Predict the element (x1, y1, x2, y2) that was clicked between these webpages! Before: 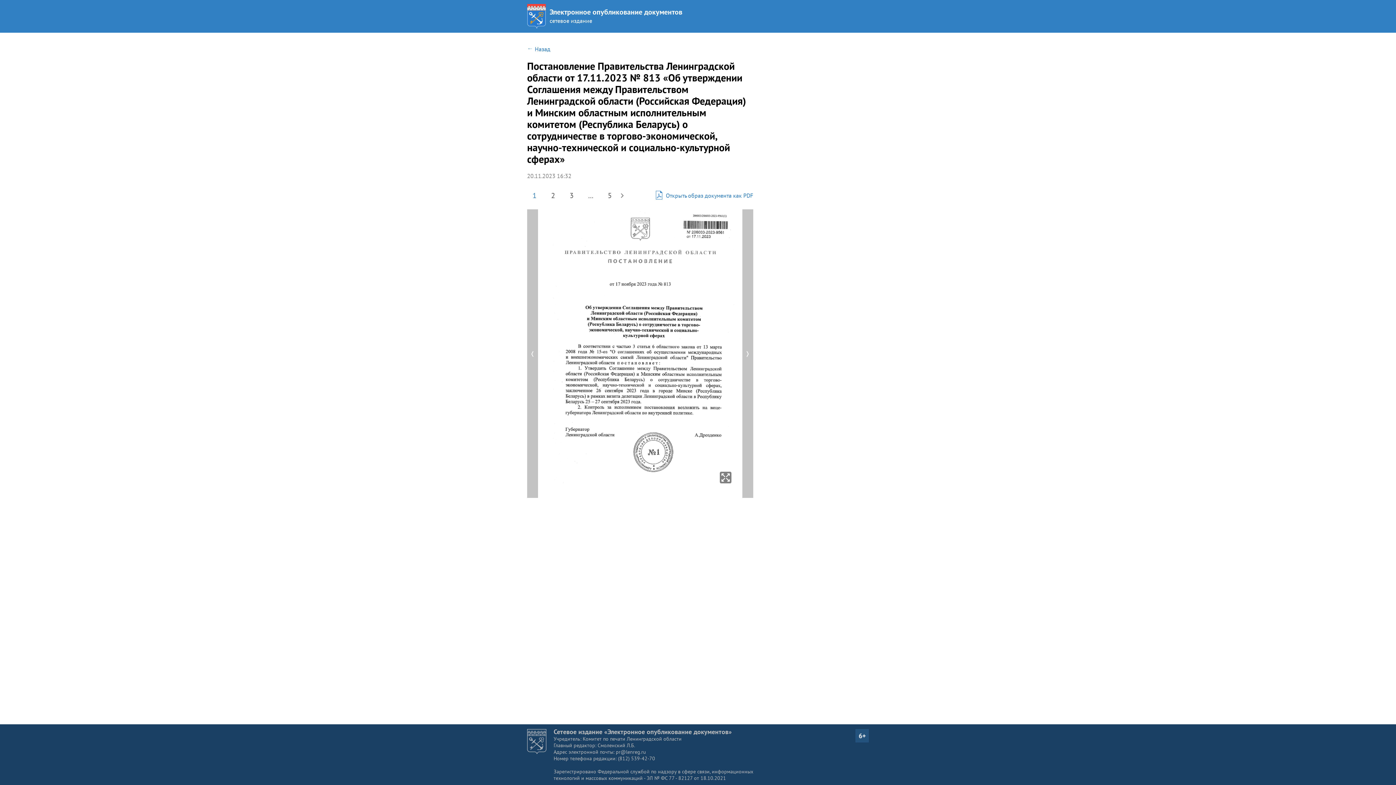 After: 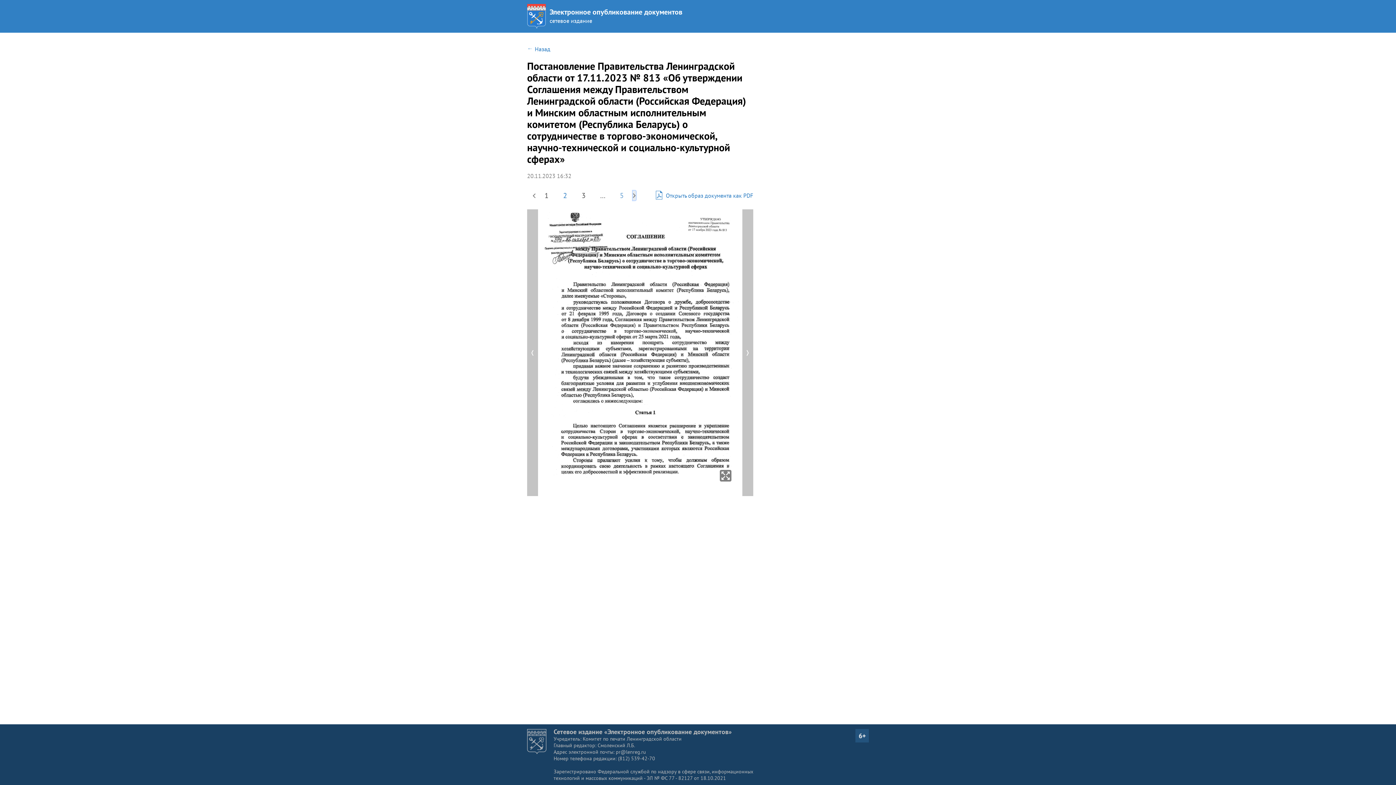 Action: bbox: (655, 190, 656, 200)